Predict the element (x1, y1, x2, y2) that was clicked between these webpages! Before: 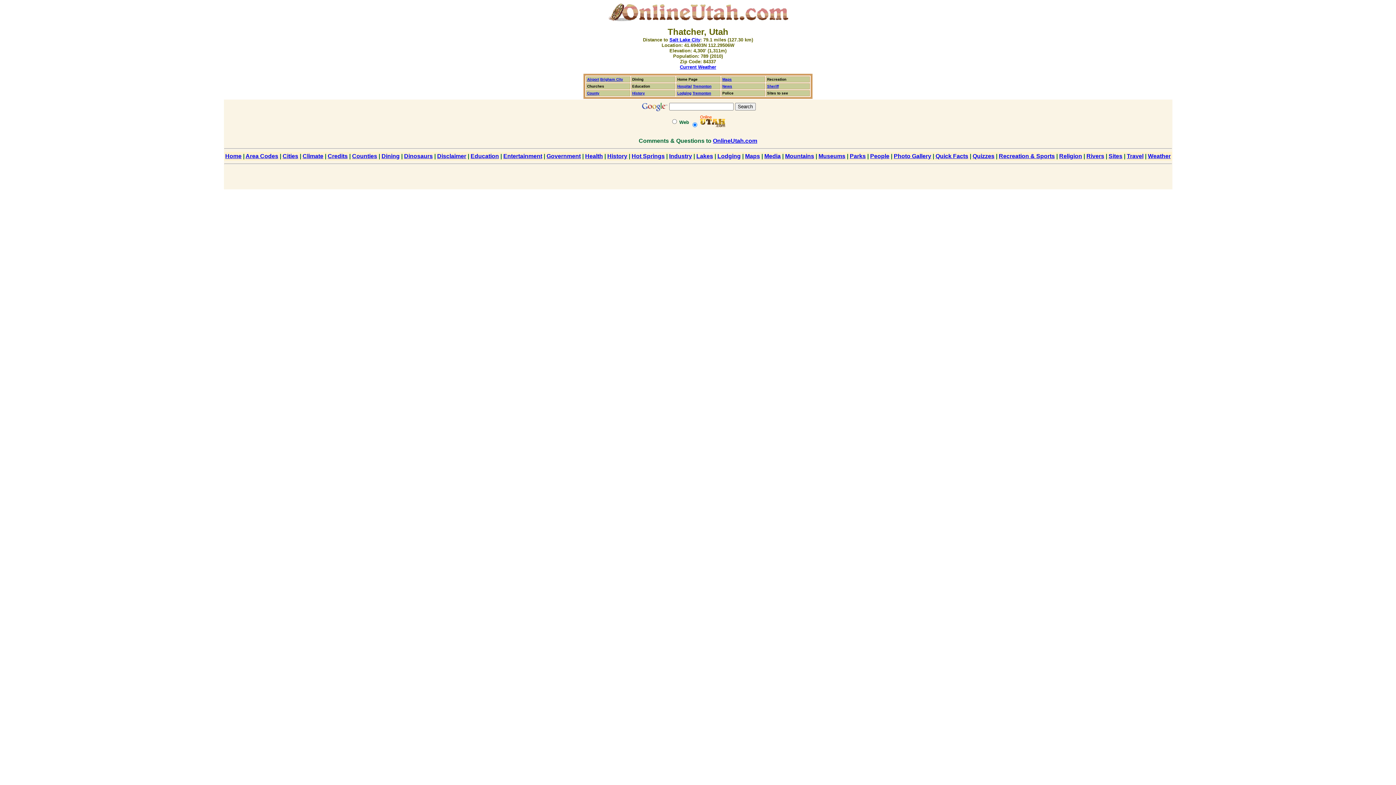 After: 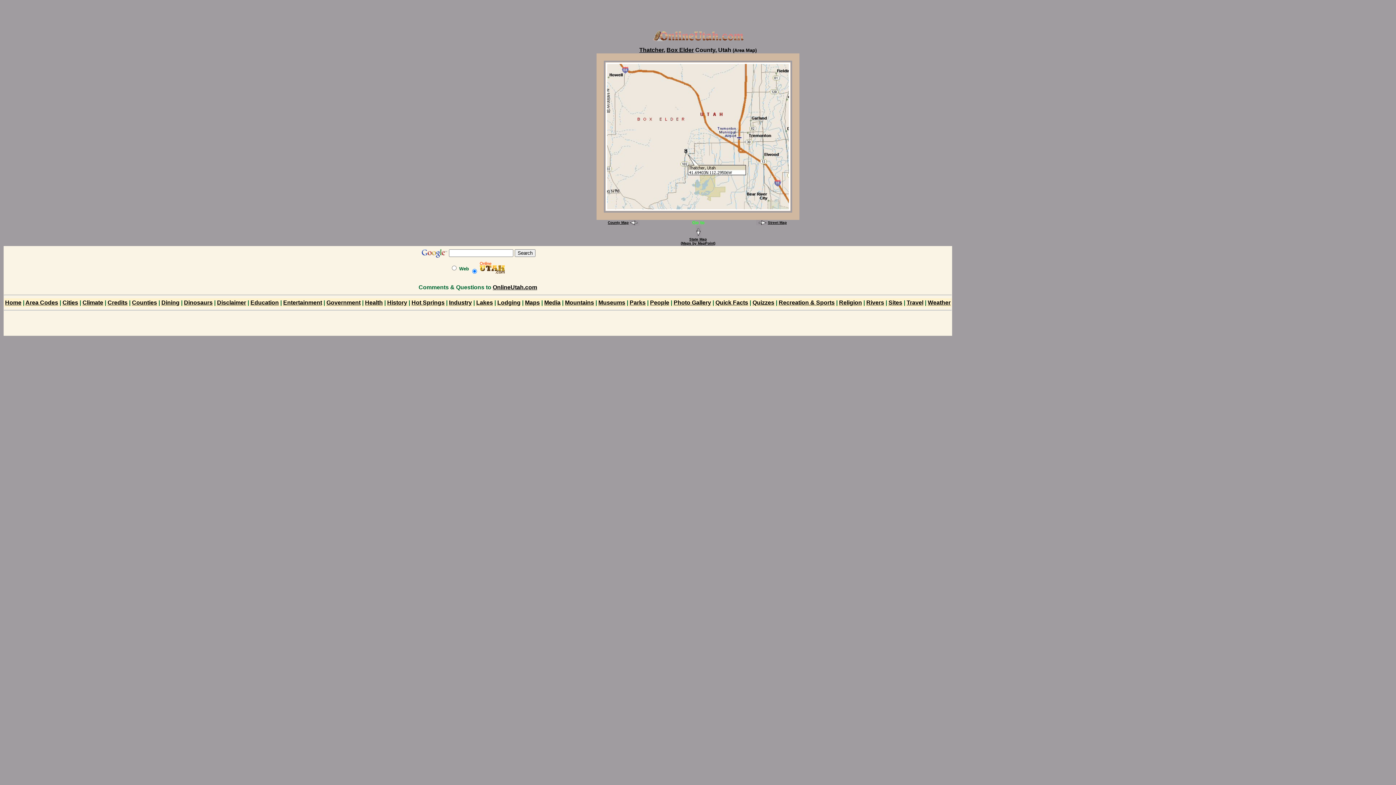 Action: label: Maps bbox: (722, 77, 732, 81)